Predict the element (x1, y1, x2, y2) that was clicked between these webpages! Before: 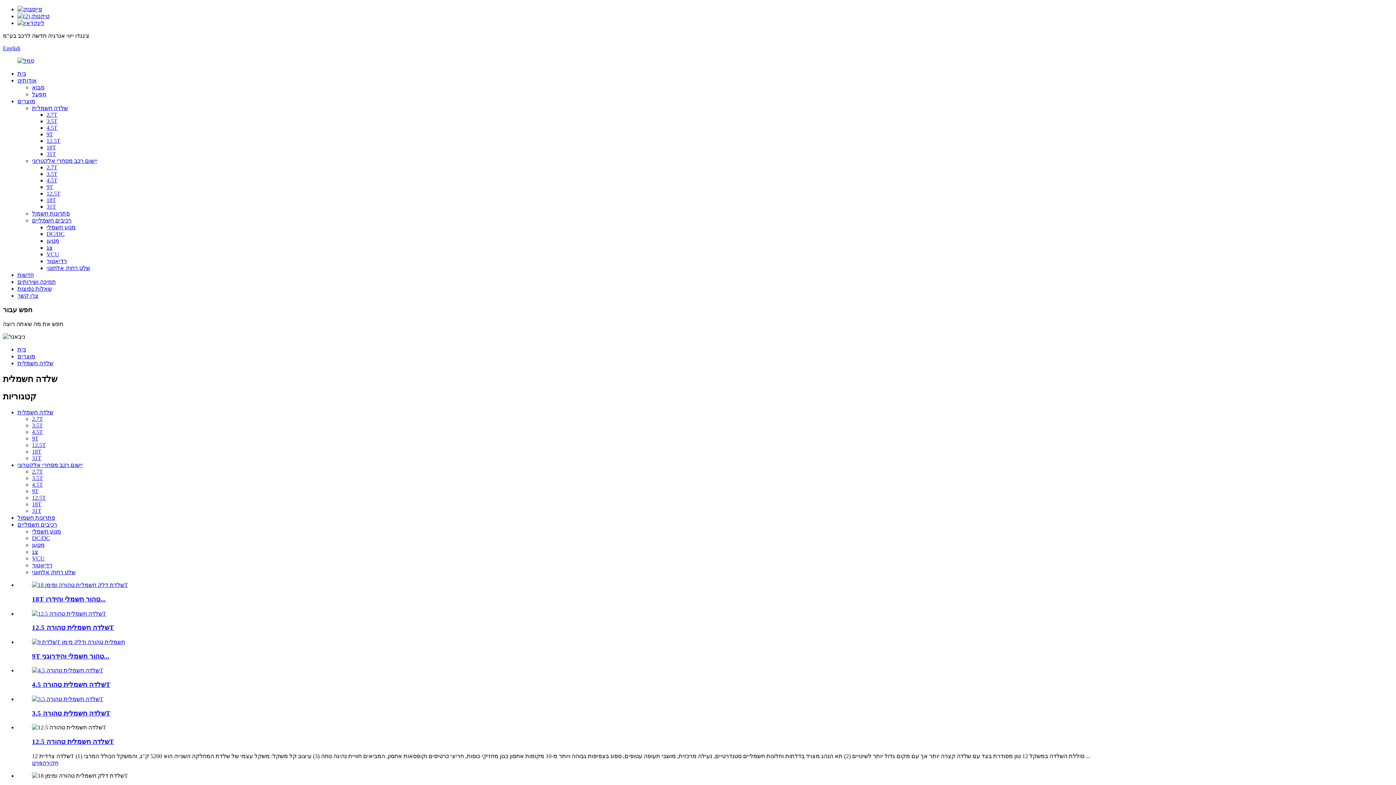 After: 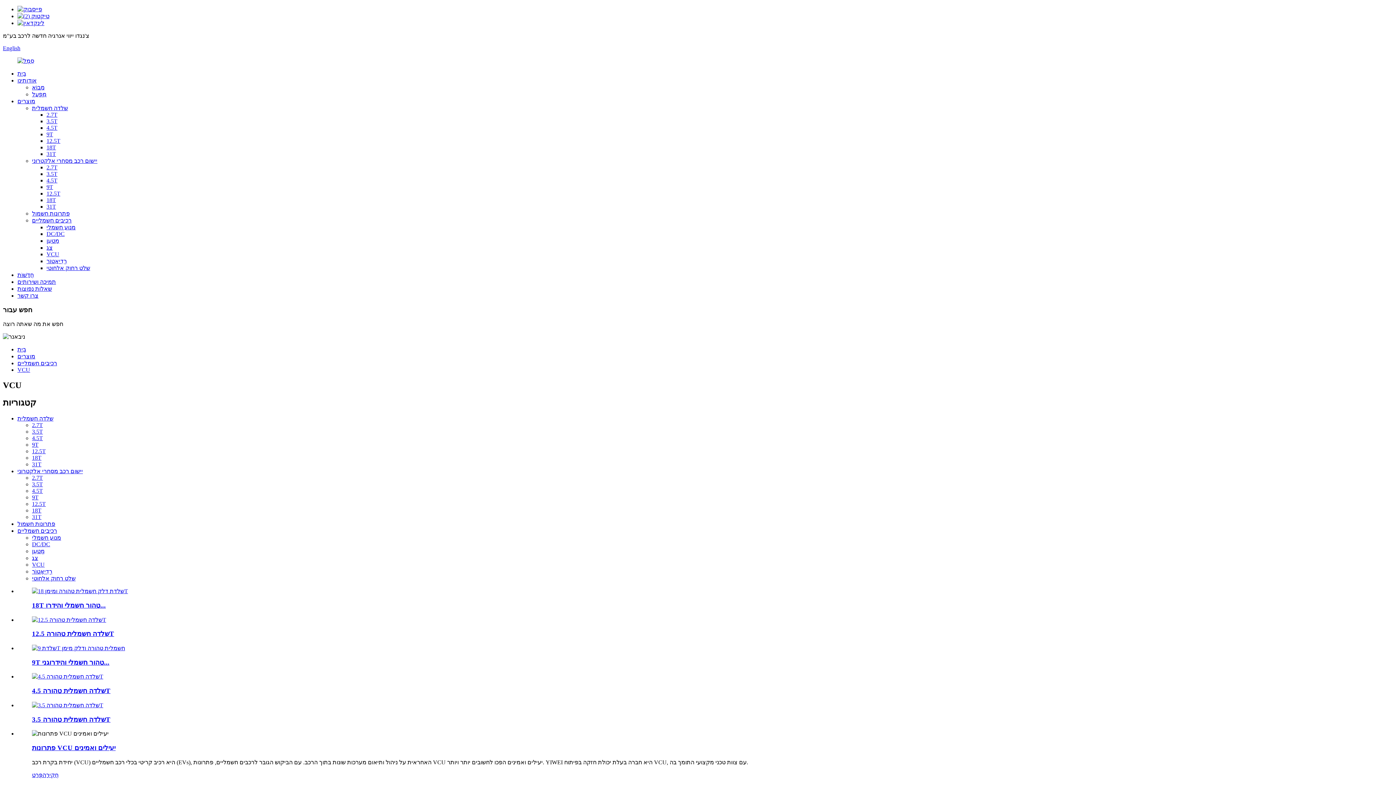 Action: label: VCU bbox: (46, 251, 59, 257)